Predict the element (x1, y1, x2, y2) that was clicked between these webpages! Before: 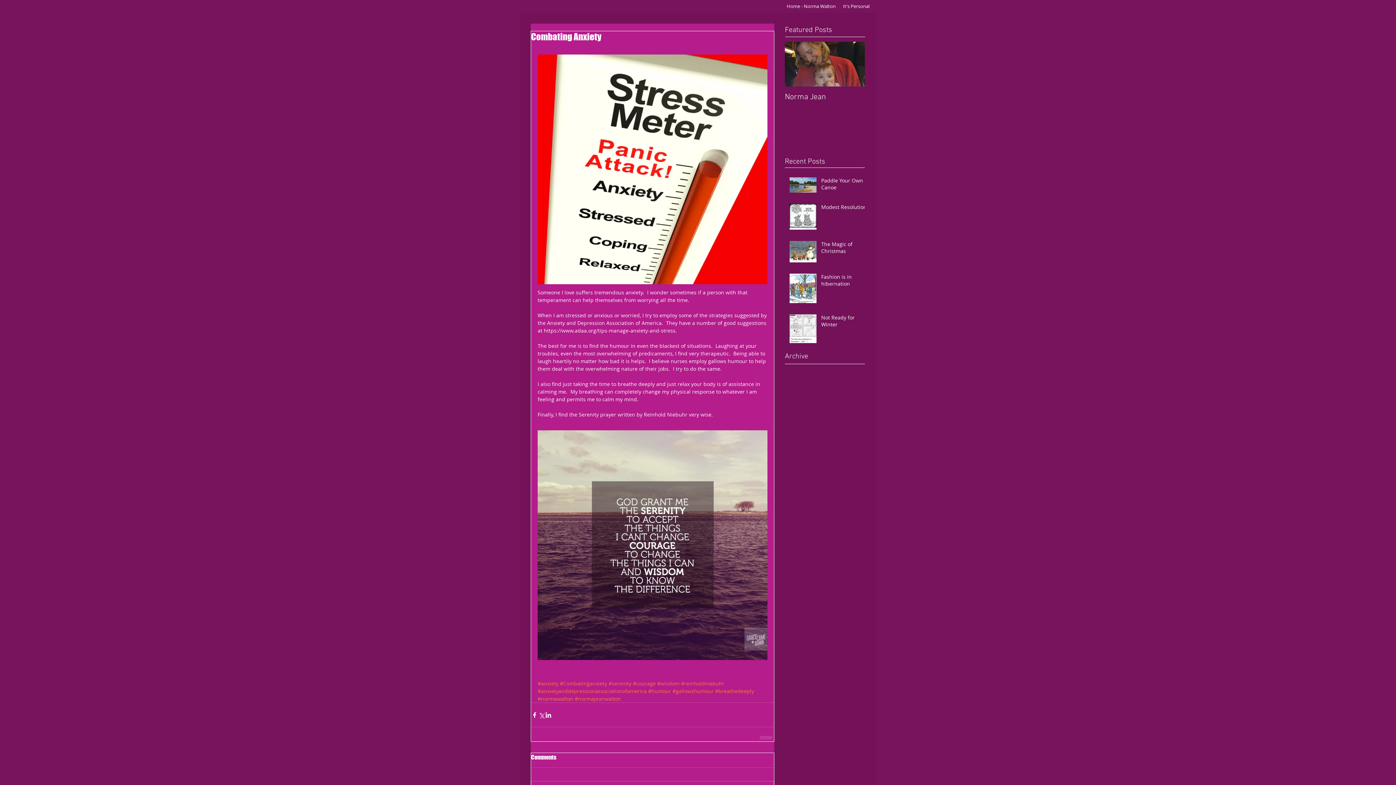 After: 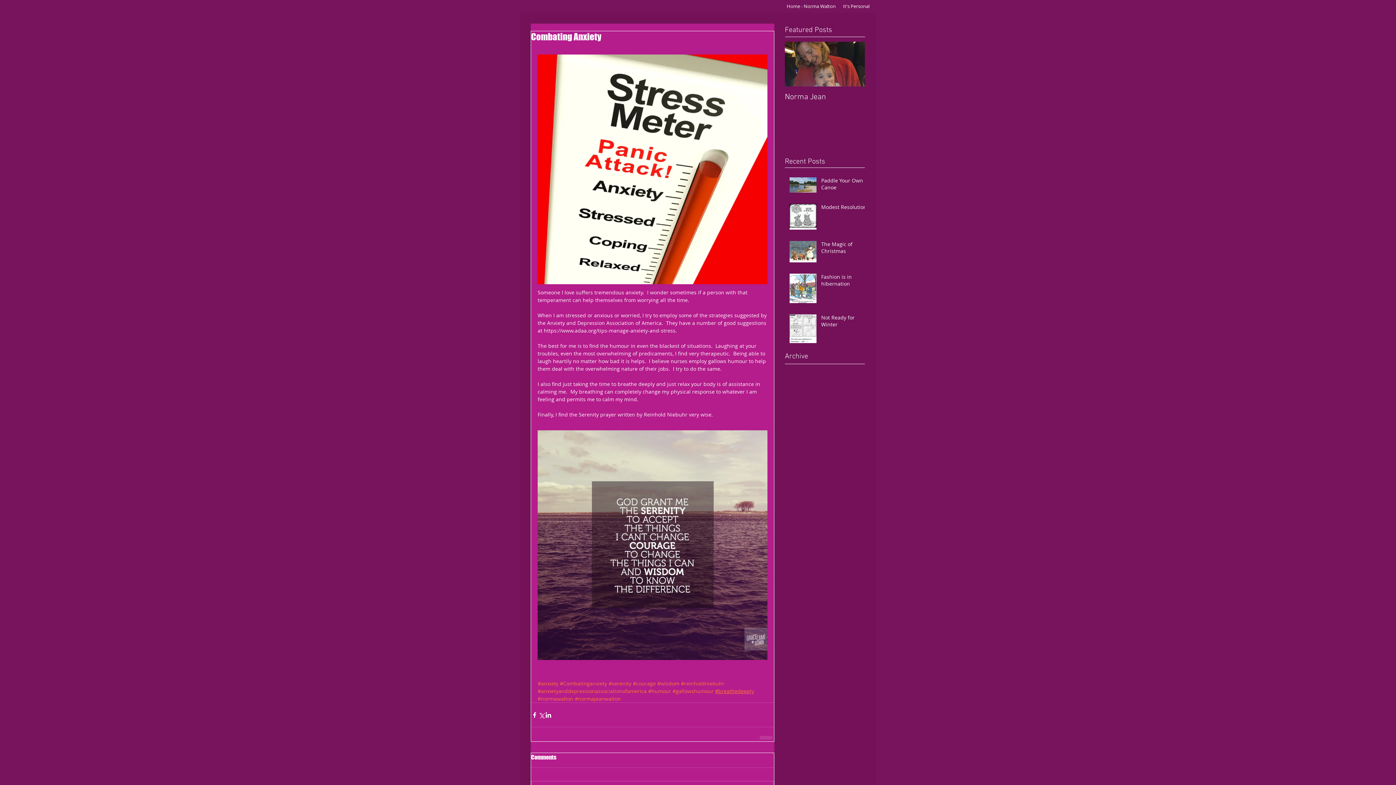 Action: bbox: (715, 688, 754, 694) label: #breathedeeply